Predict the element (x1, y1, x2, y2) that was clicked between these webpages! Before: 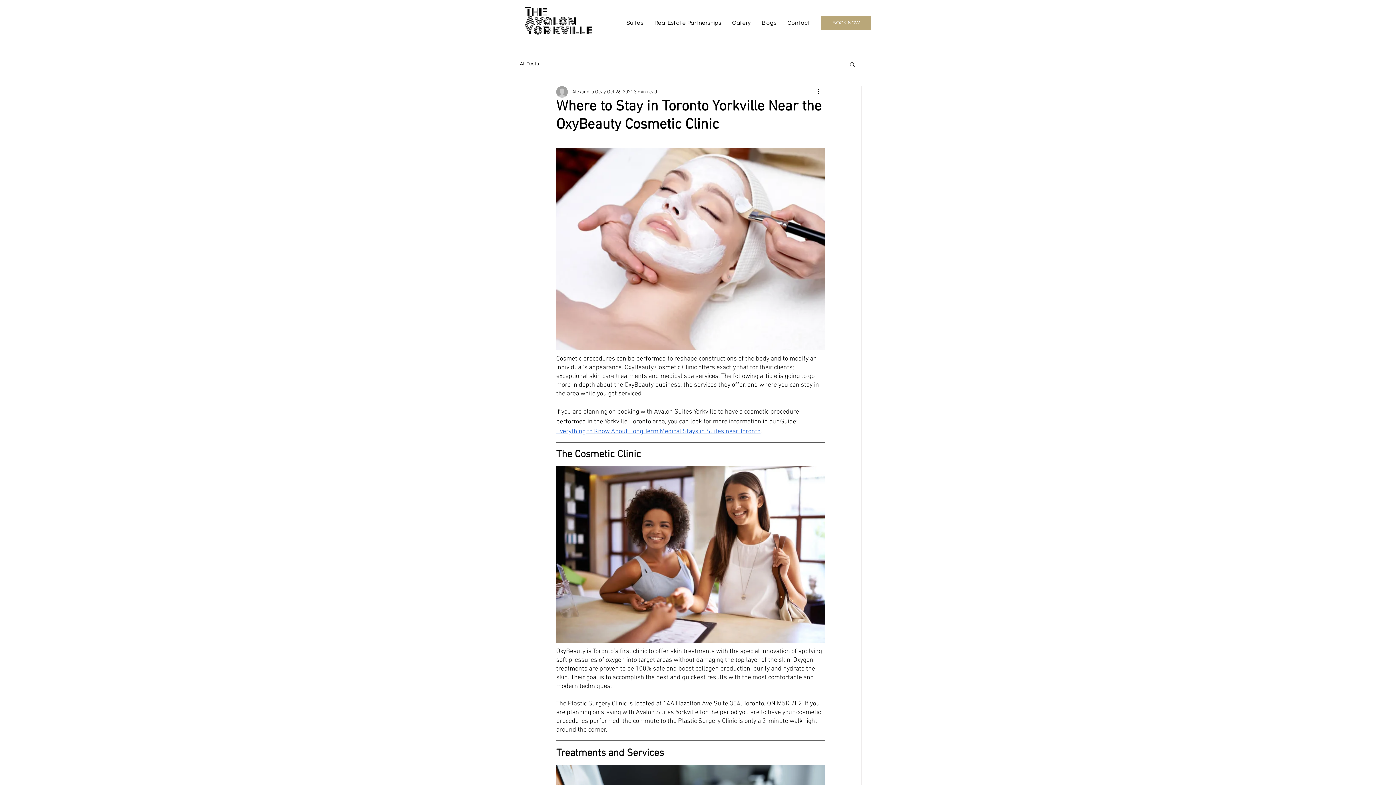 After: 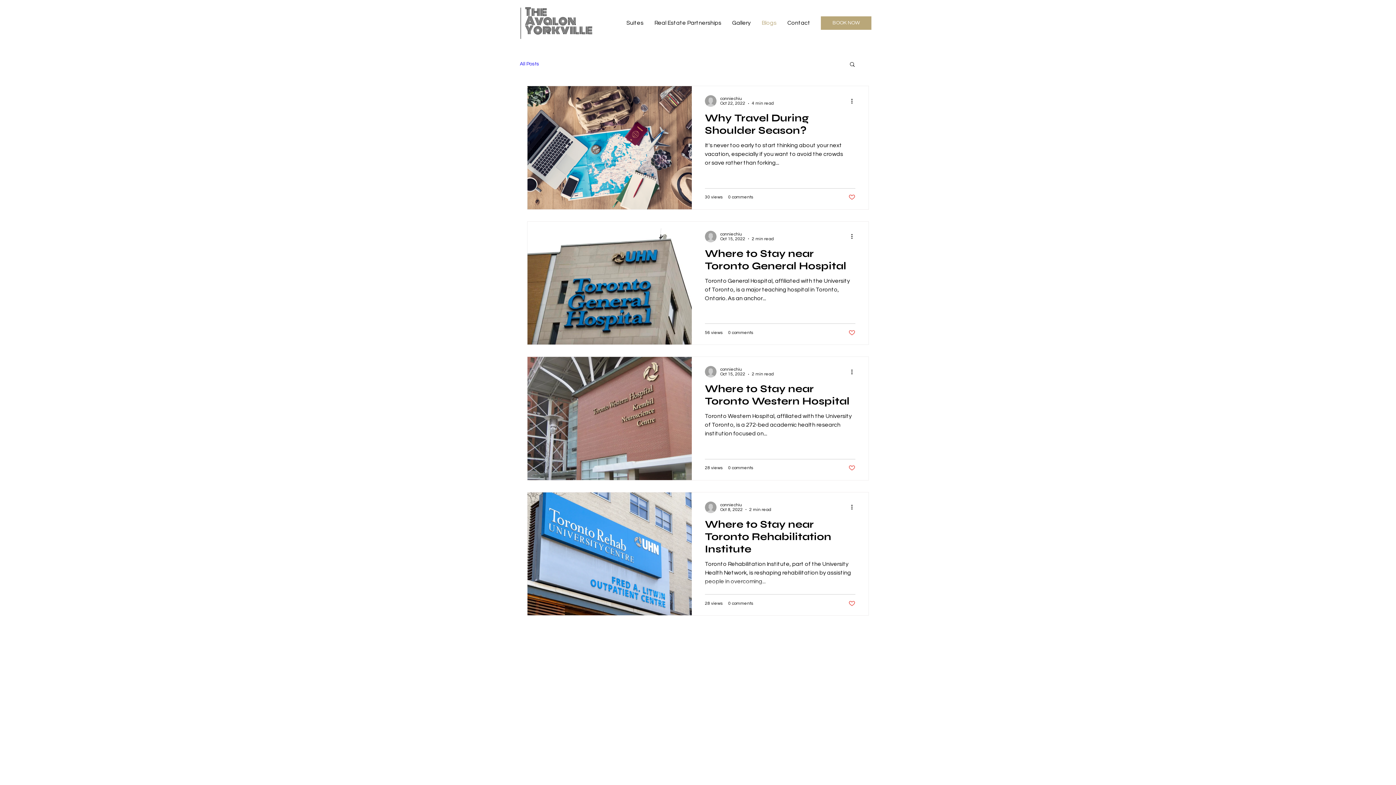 Action: label: All Posts bbox: (520, 60, 539, 67)